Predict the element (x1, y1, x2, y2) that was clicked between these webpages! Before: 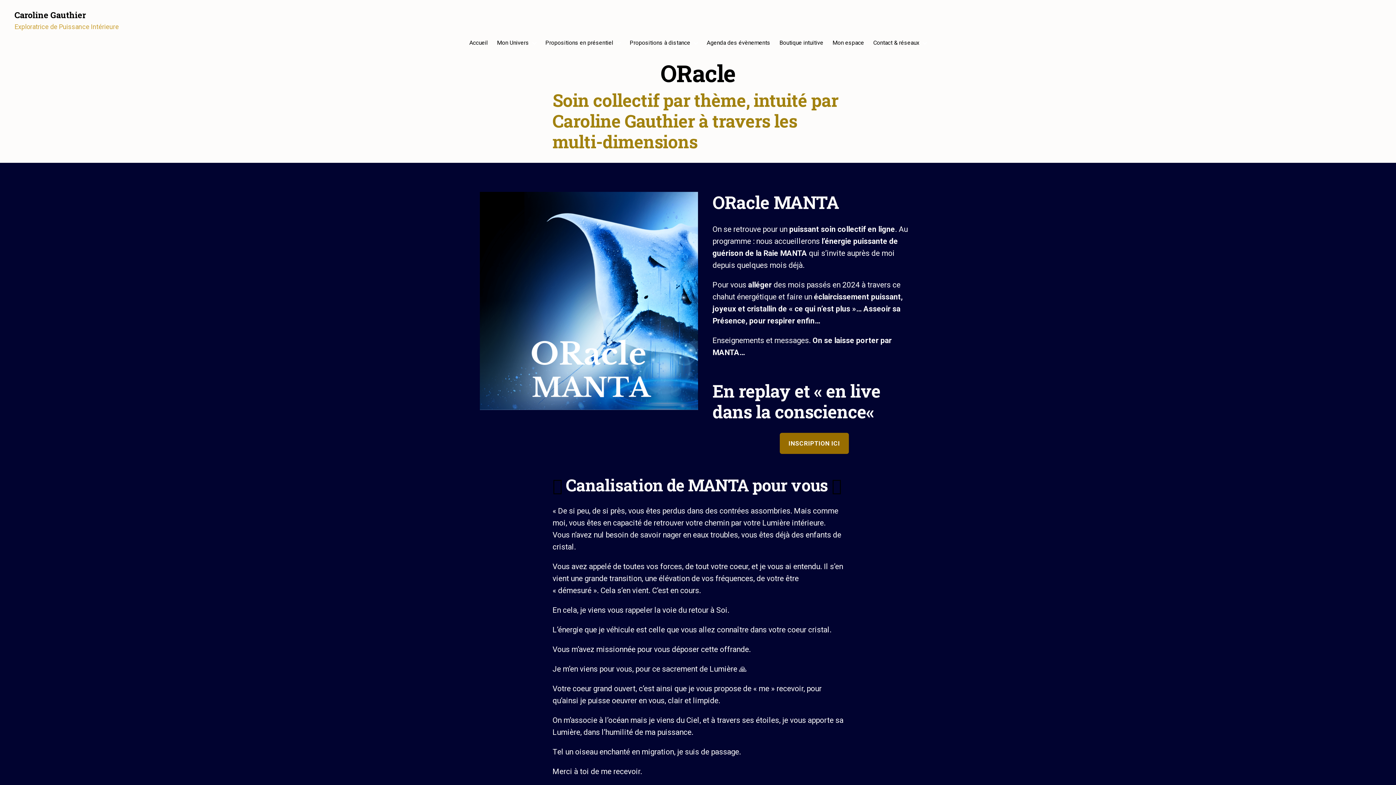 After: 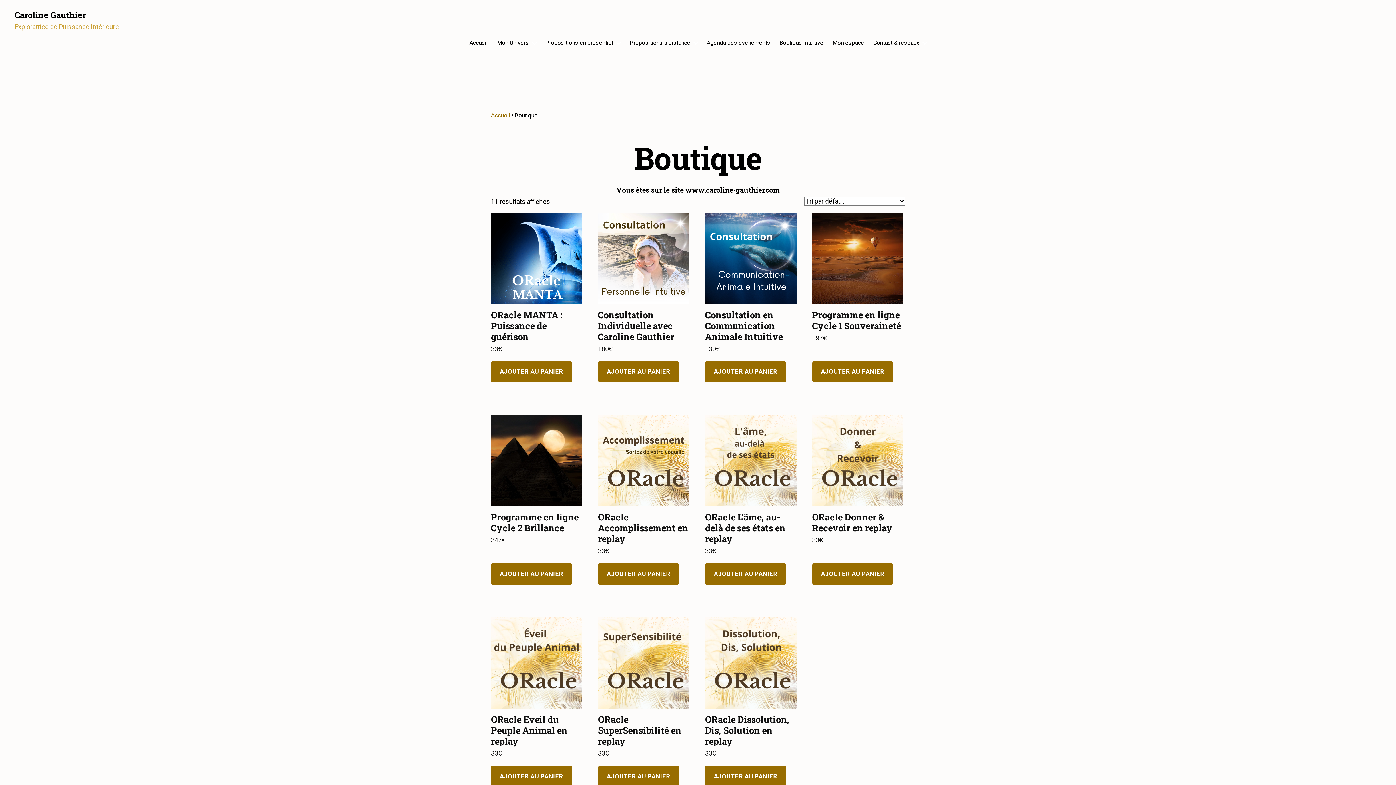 Action: bbox: (779, 39, 823, 46) label: Boutique intuitive